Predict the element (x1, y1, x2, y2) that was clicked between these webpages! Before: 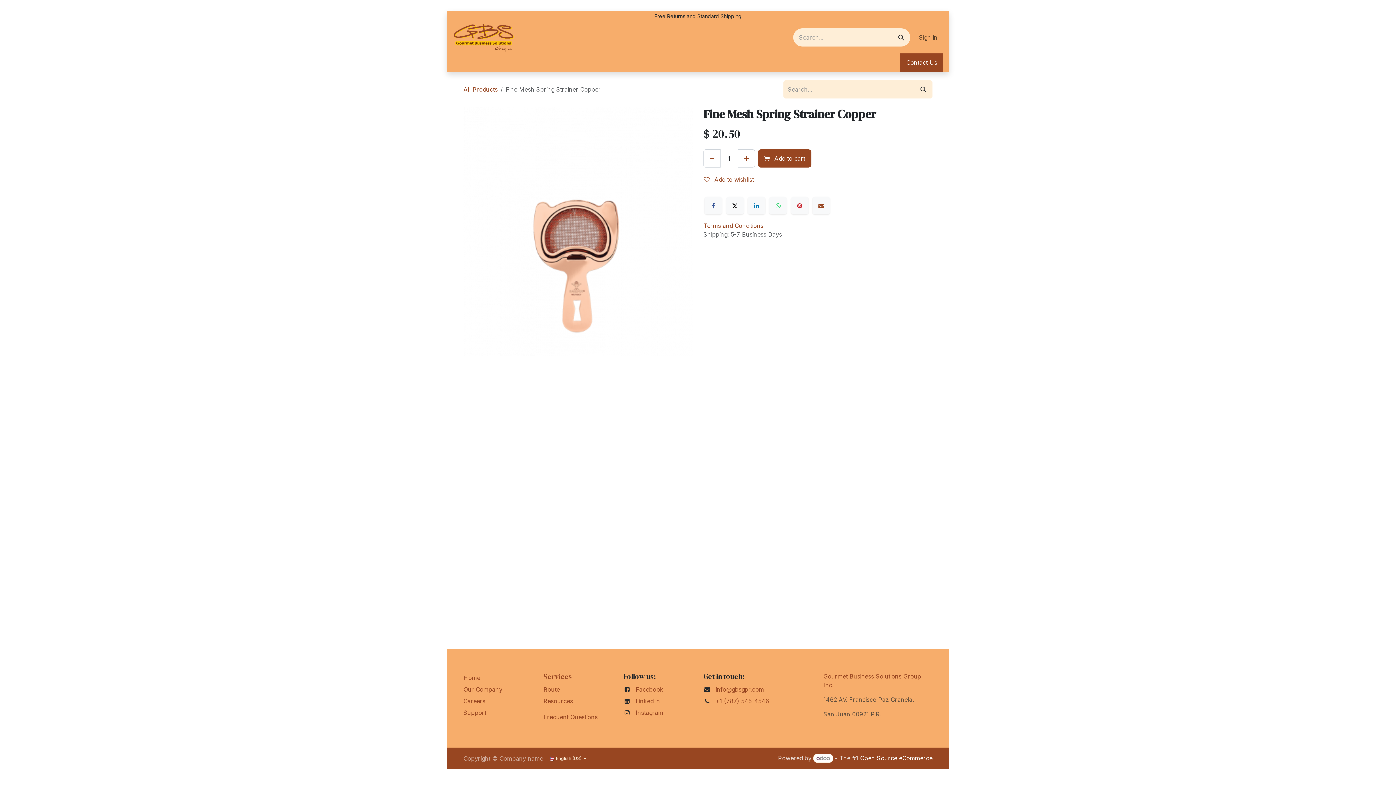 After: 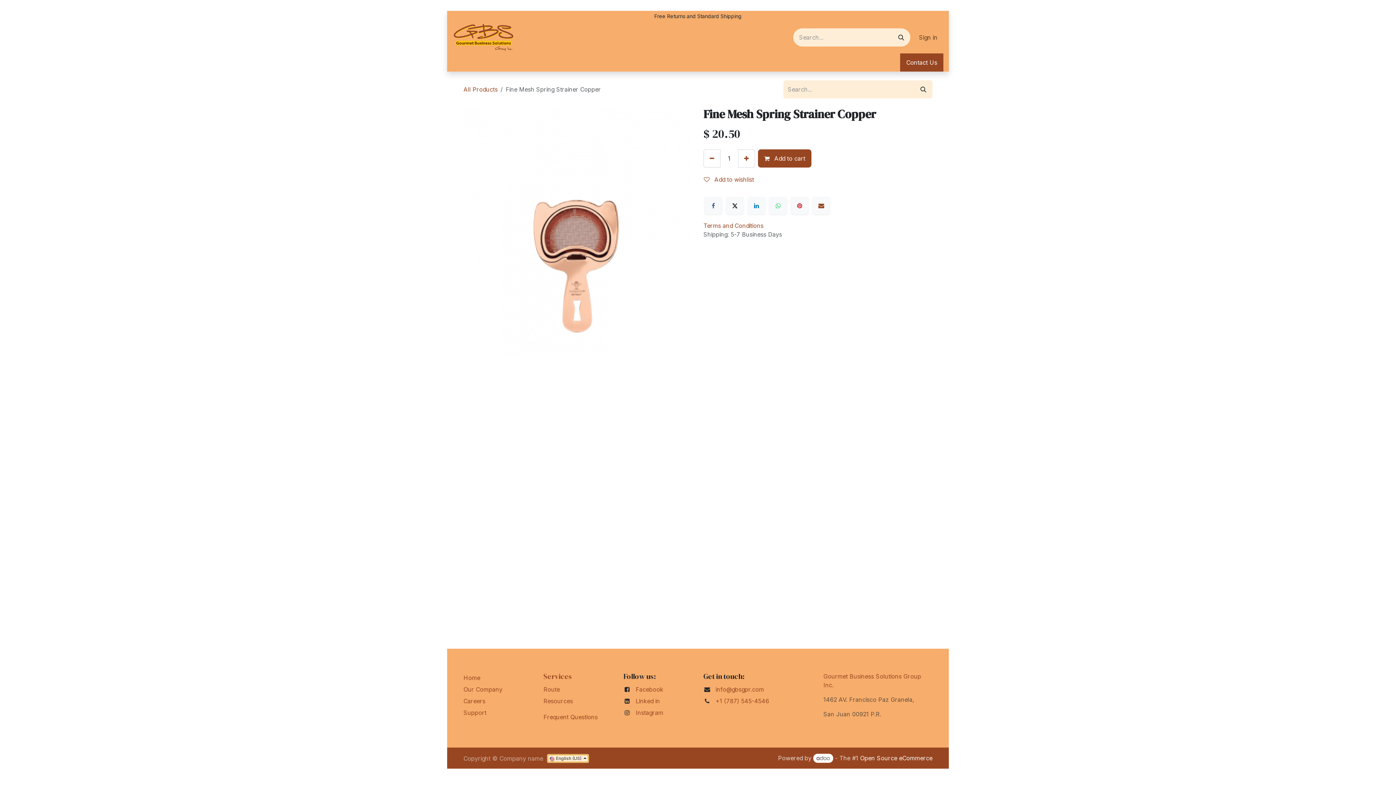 Action: bbox: (548, 755, 588, 762) label:  English (US) 